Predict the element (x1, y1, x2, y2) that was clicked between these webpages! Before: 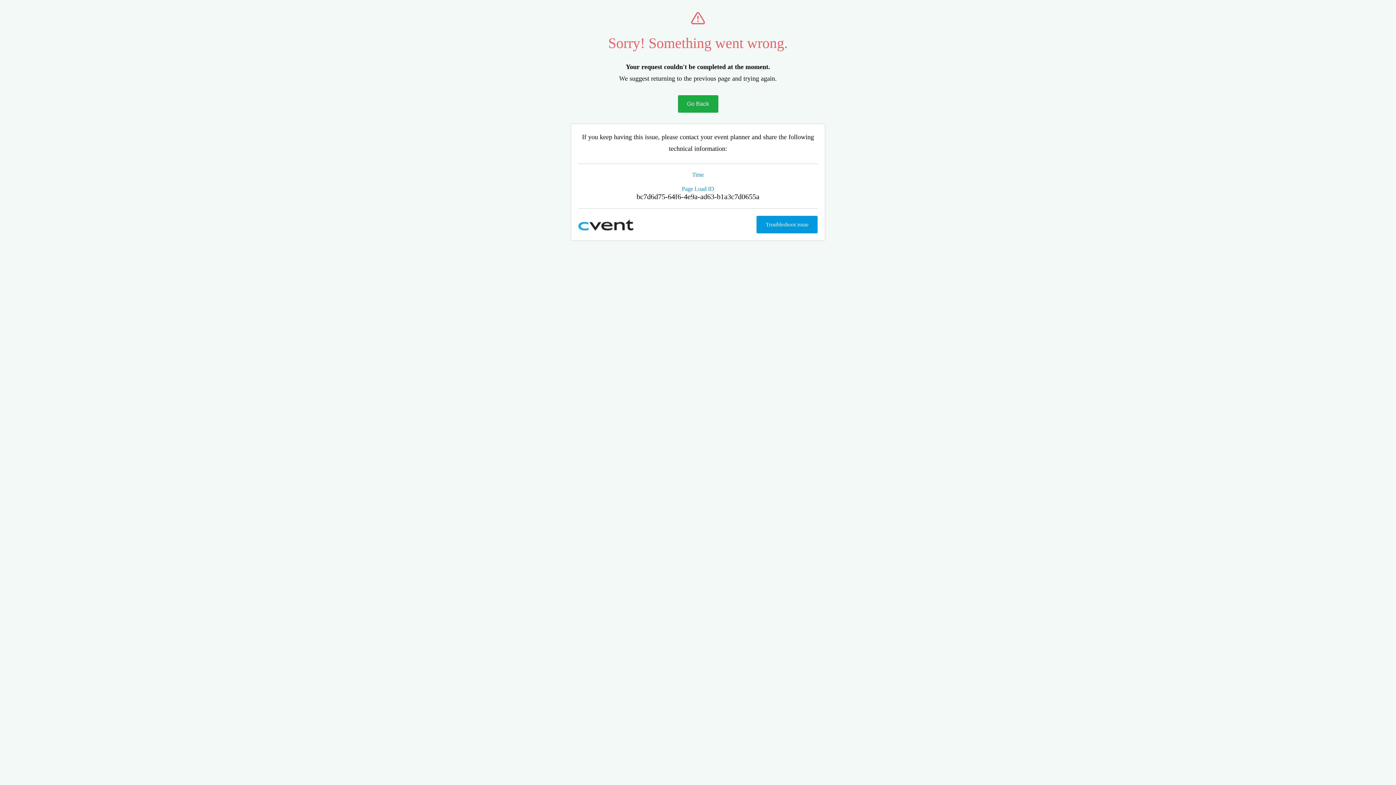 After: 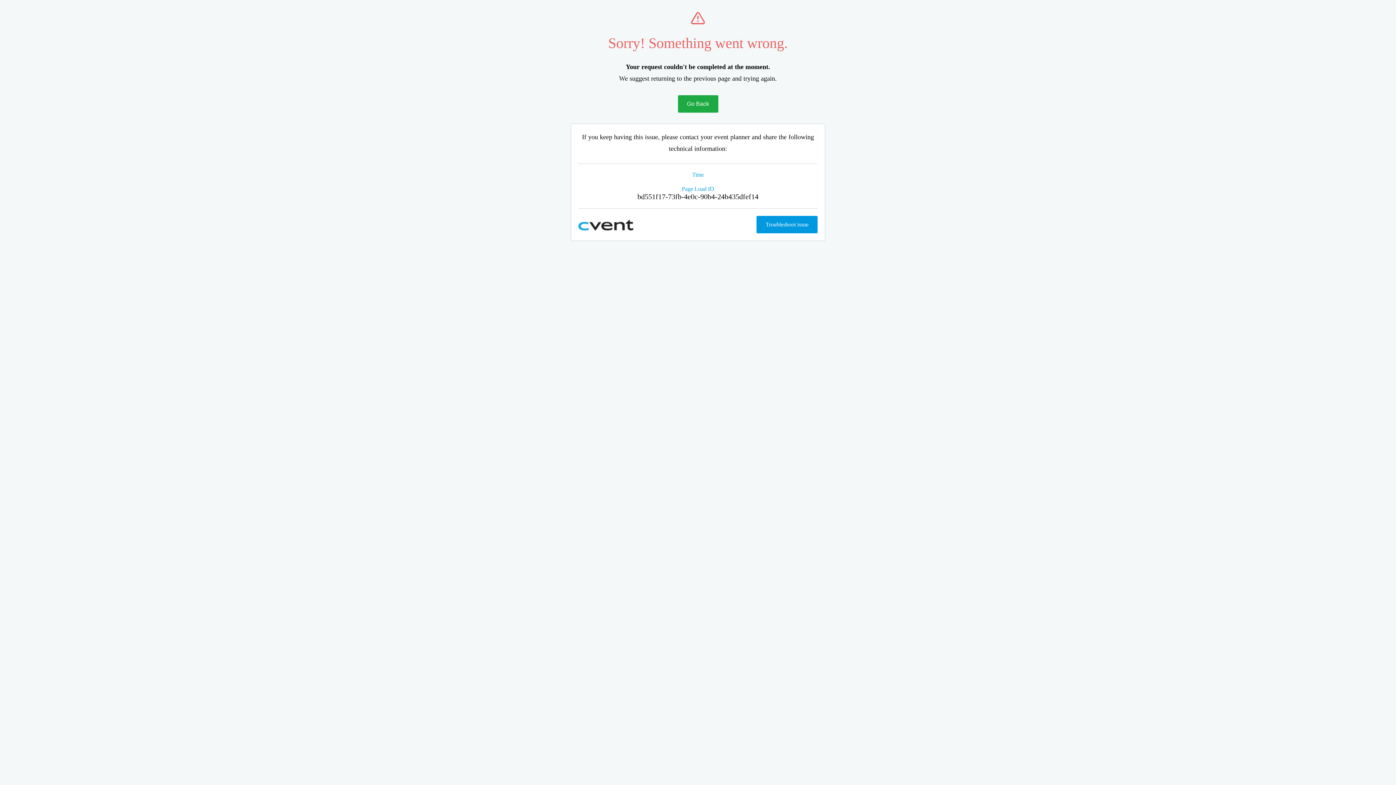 Action: label: Go Back bbox: (678, 95, 718, 112)